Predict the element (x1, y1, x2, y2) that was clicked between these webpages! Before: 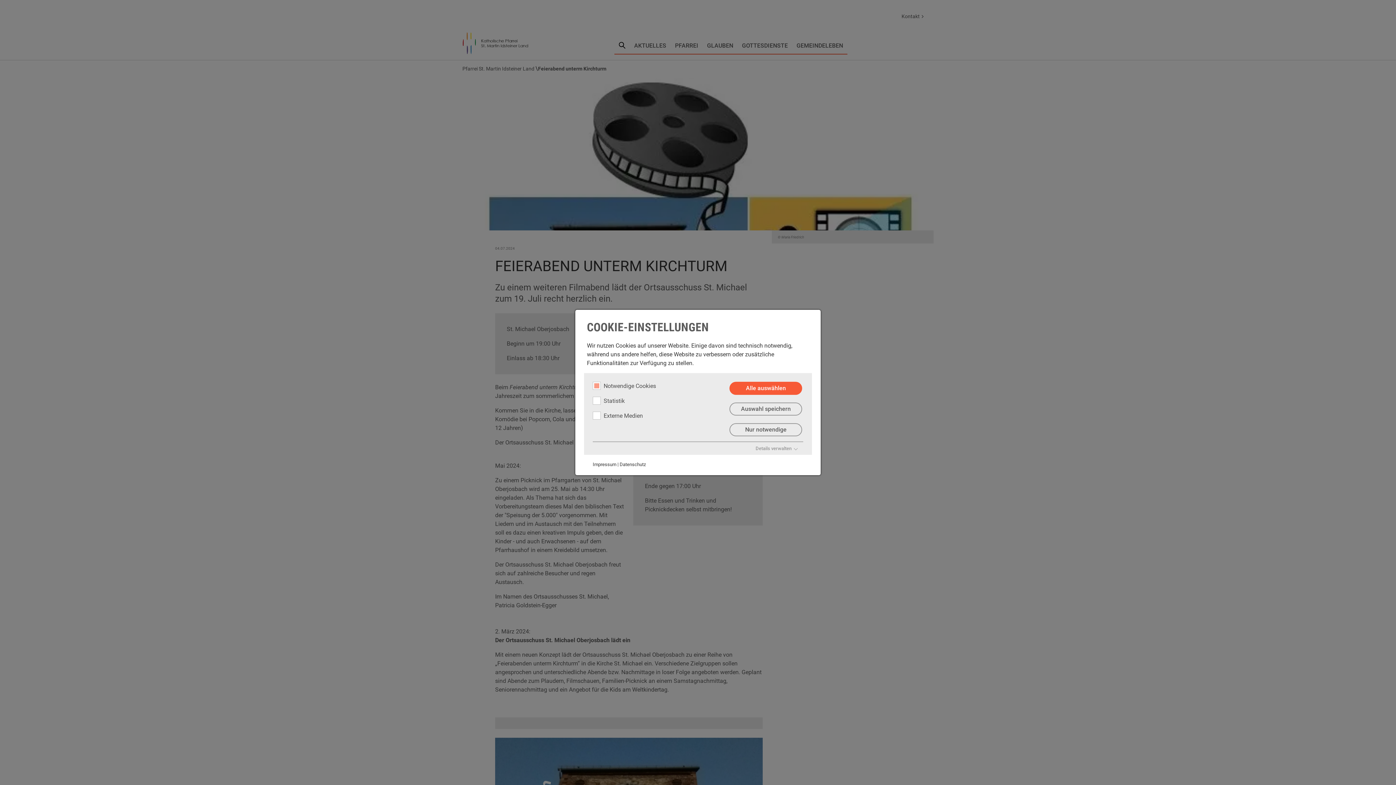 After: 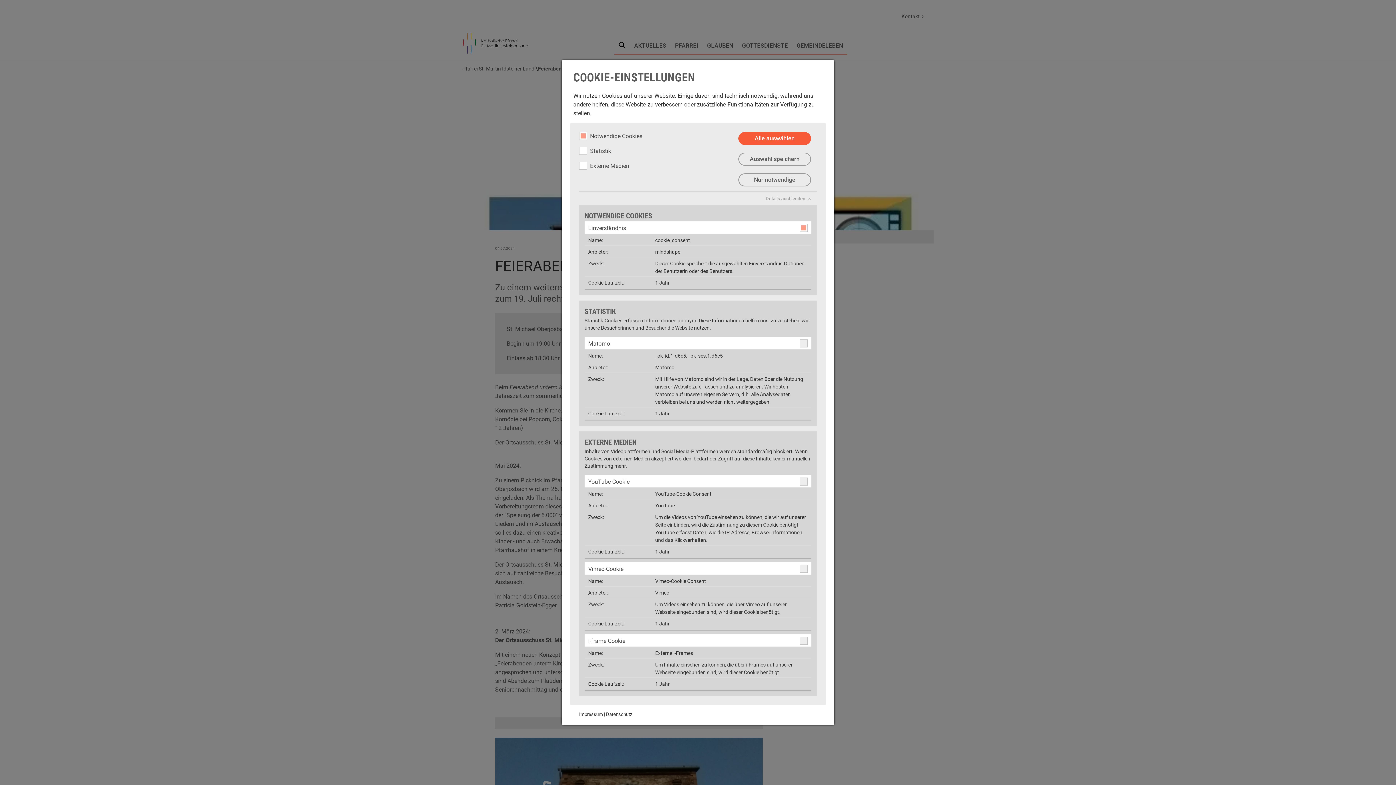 Action: bbox: (592, 445, 803, 452) label: Details verwalten 